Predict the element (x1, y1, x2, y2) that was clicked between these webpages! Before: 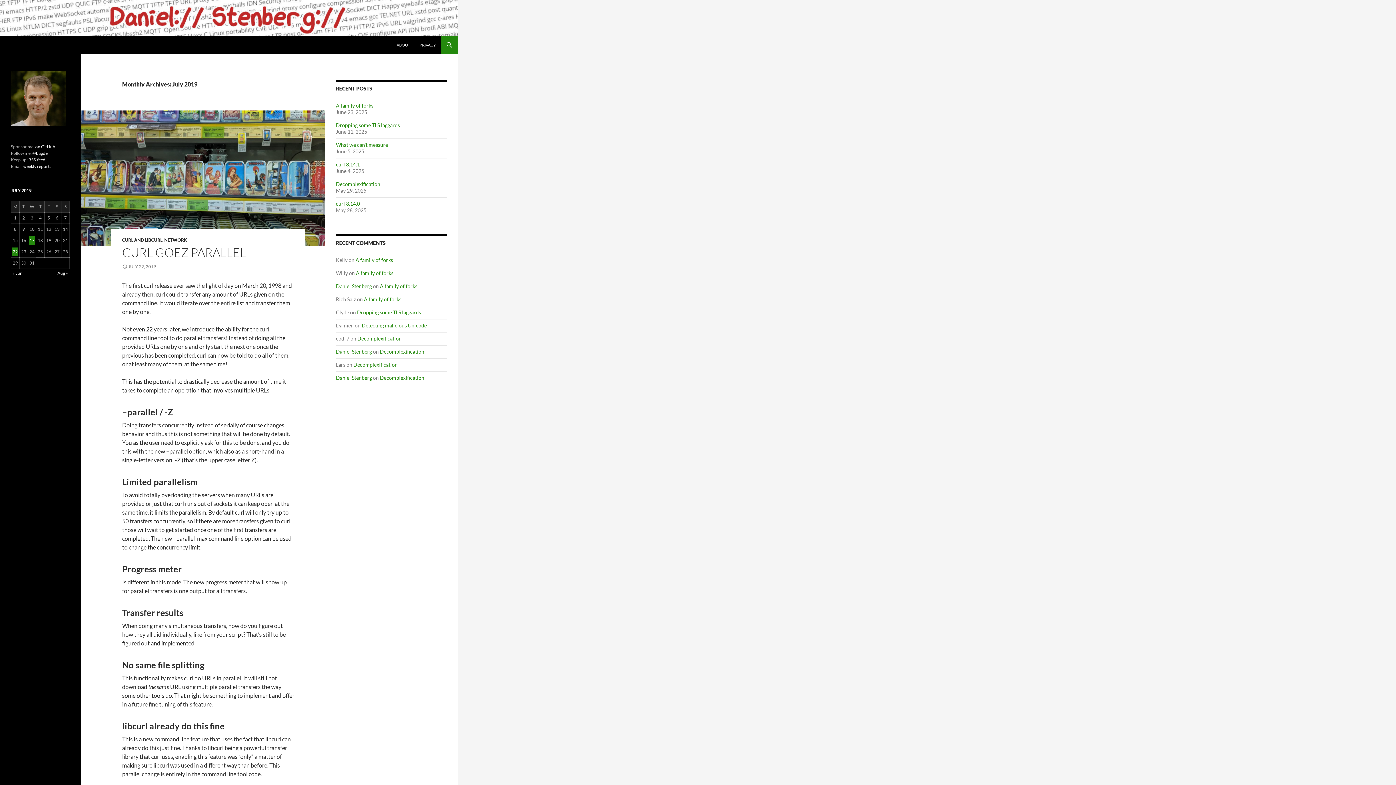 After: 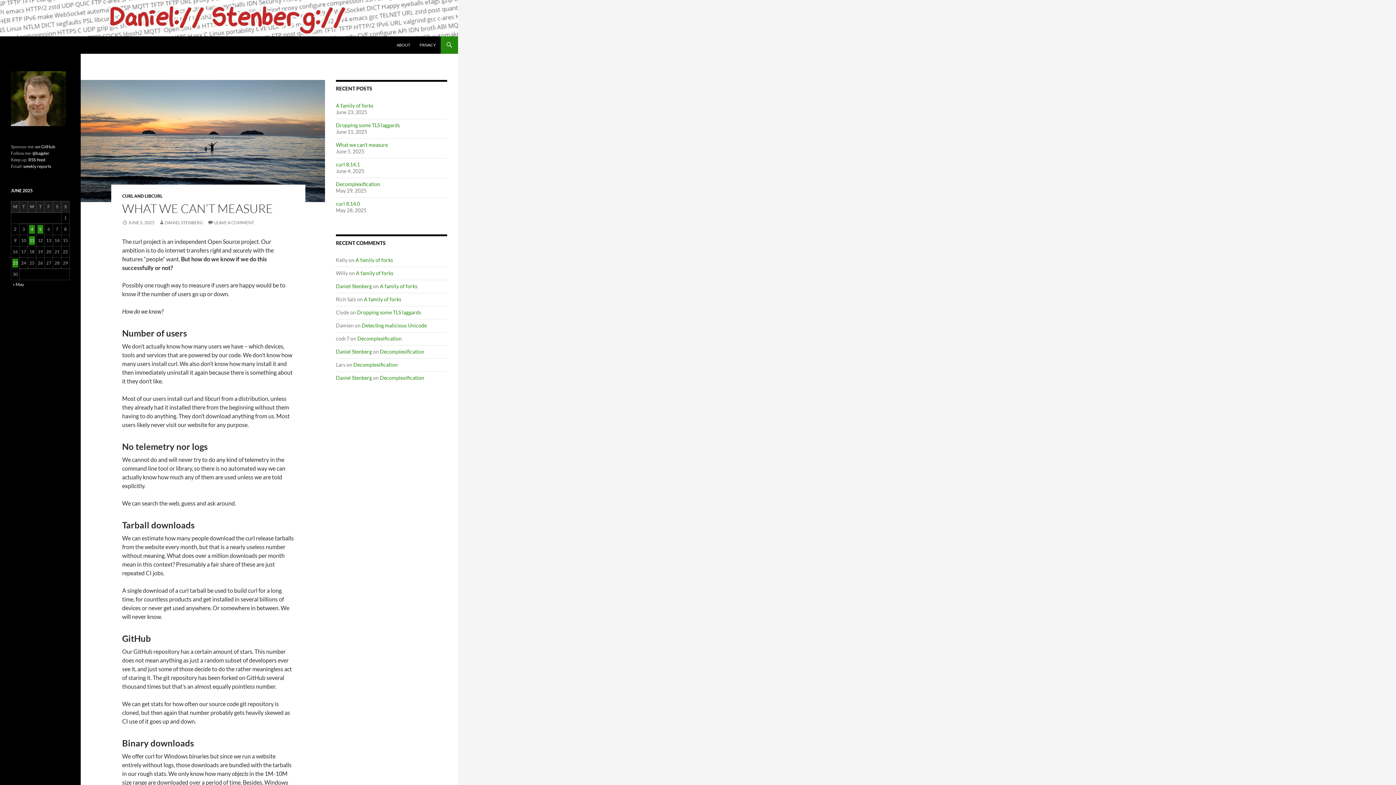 Action: bbox: (336, 141, 388, 148) label: What we can’t measure